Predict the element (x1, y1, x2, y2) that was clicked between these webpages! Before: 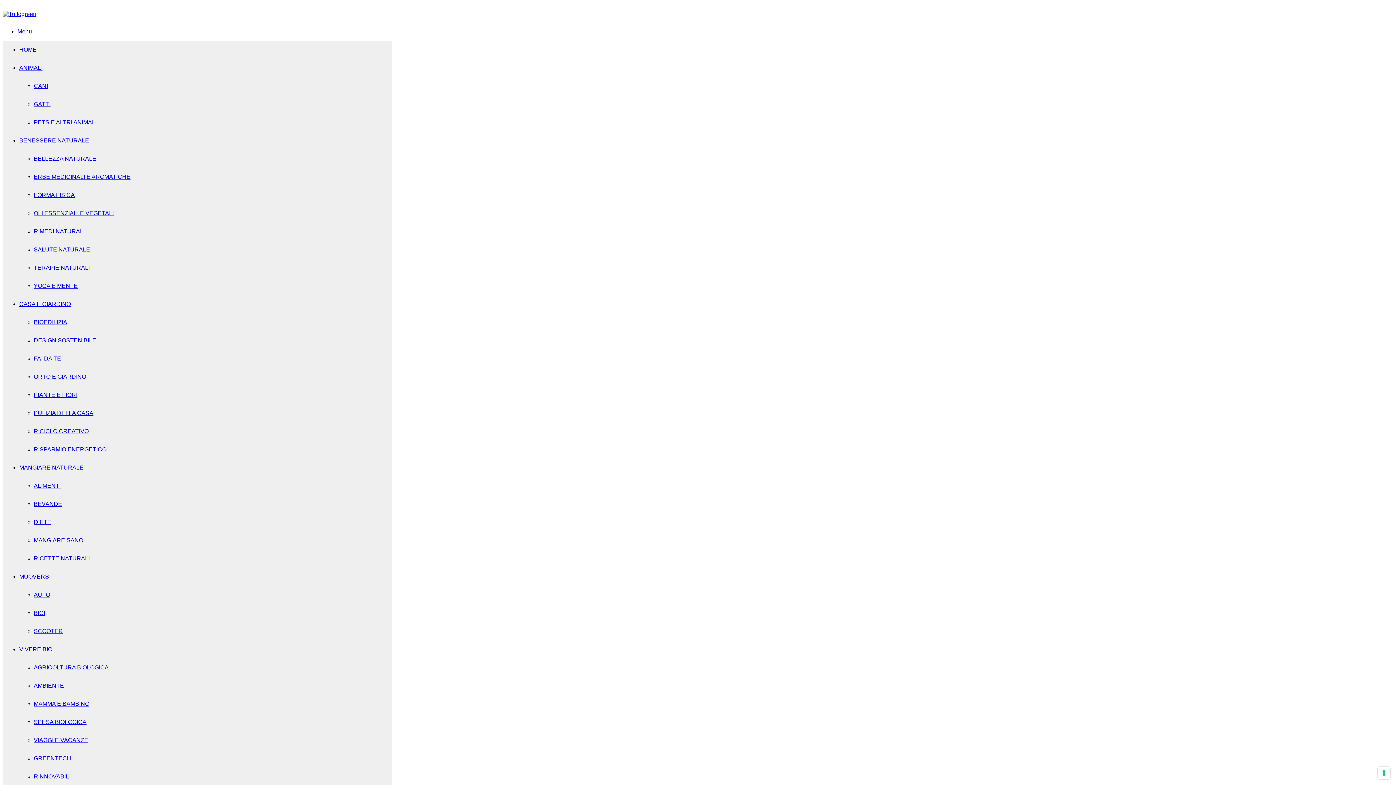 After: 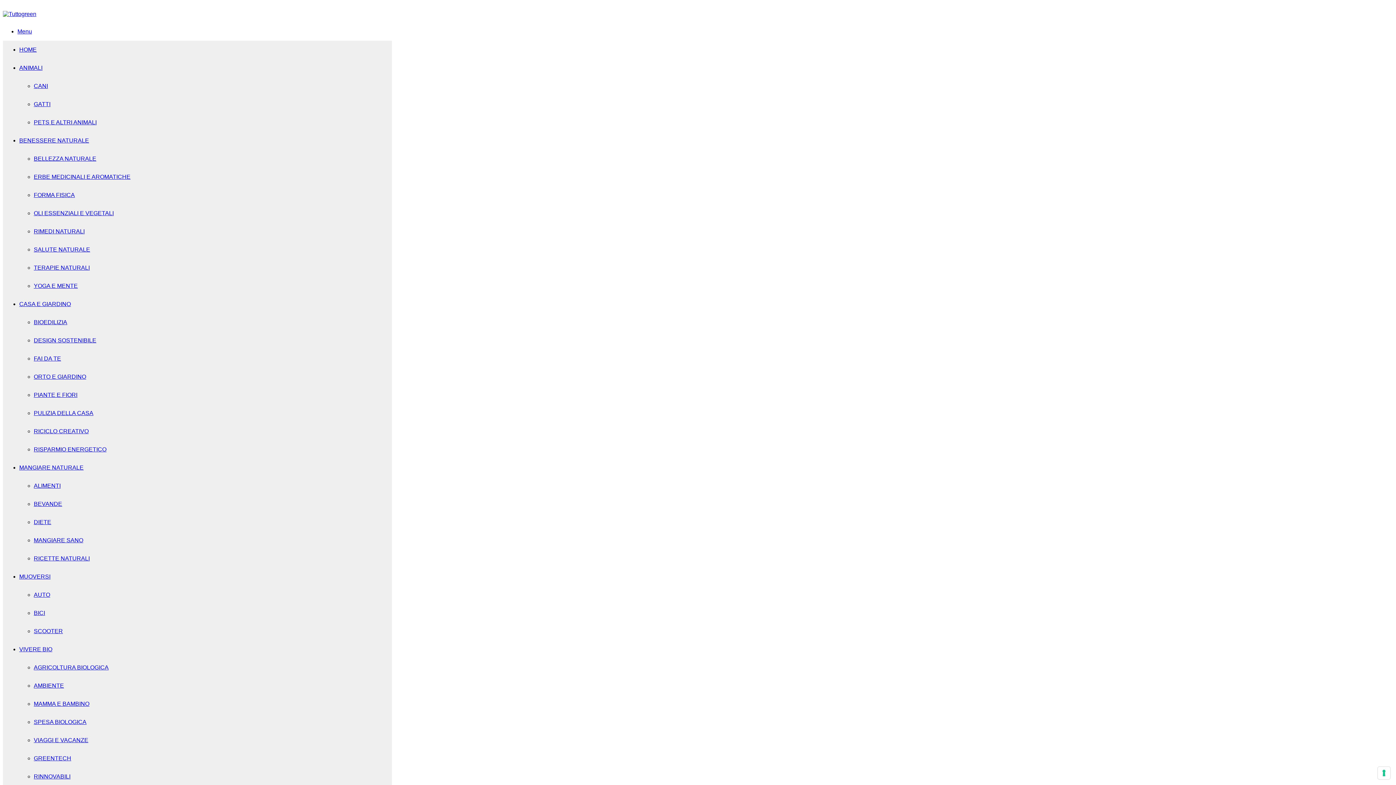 Action: label: BENESSERE NATURALE bbox: (19, 137, 89, 143)